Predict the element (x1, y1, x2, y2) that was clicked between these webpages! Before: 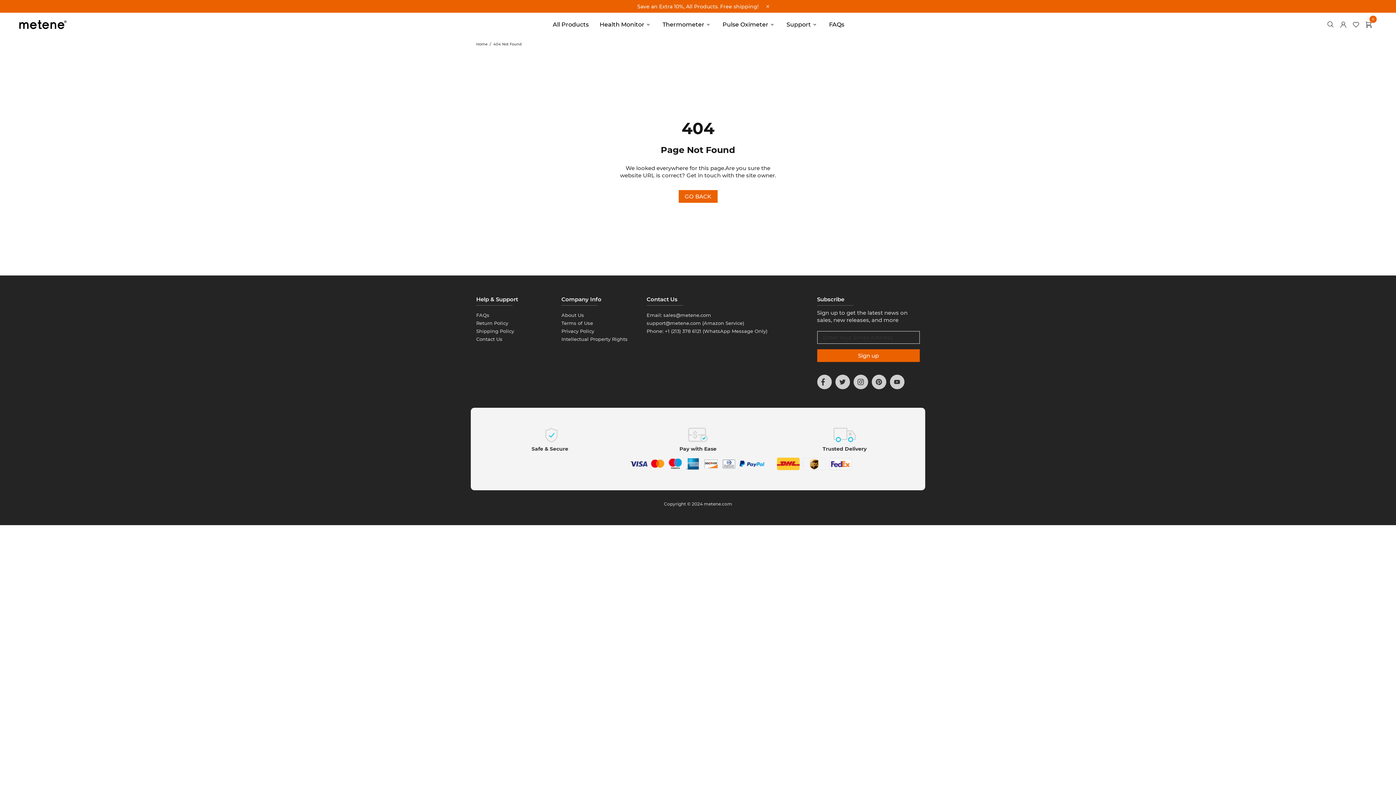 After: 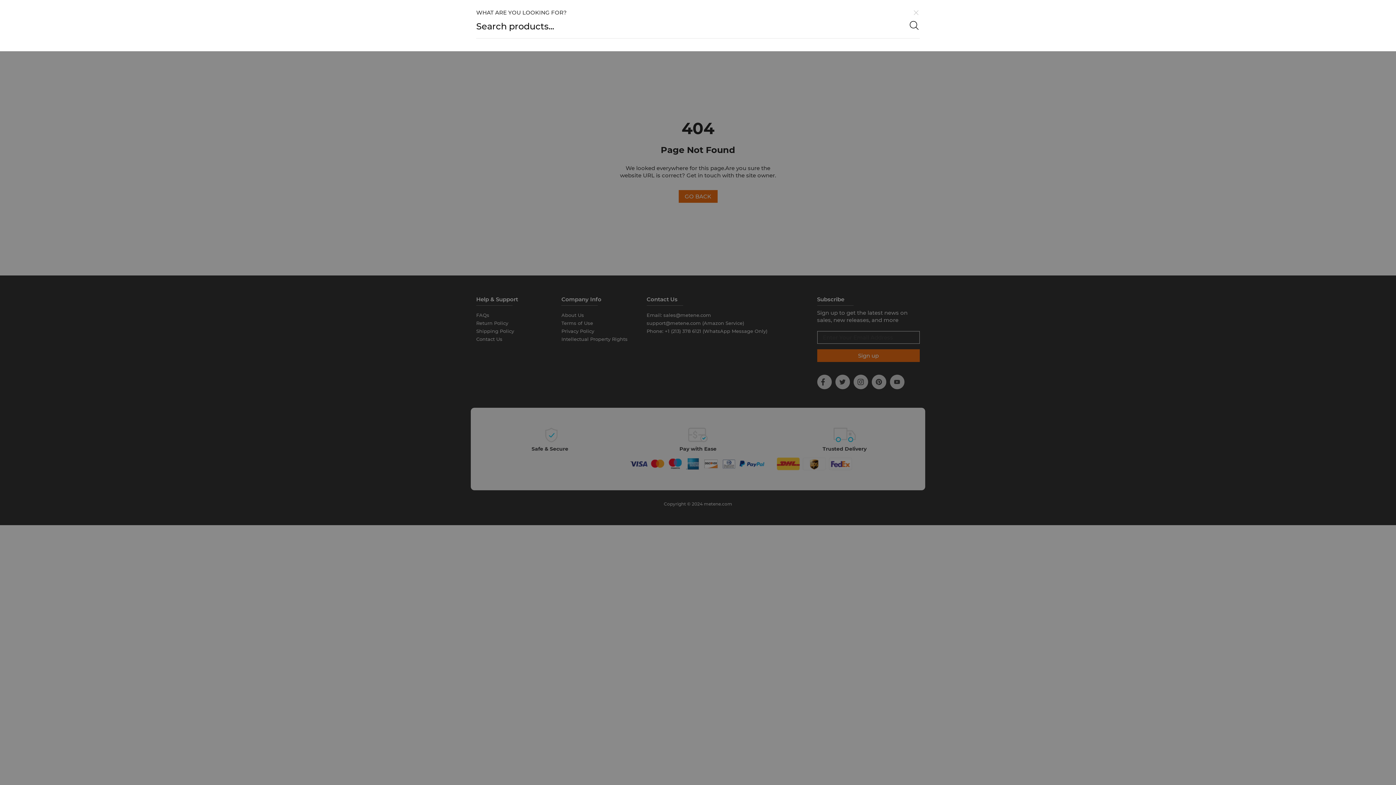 Action: bbox: (1327, 20, 1334, 28)